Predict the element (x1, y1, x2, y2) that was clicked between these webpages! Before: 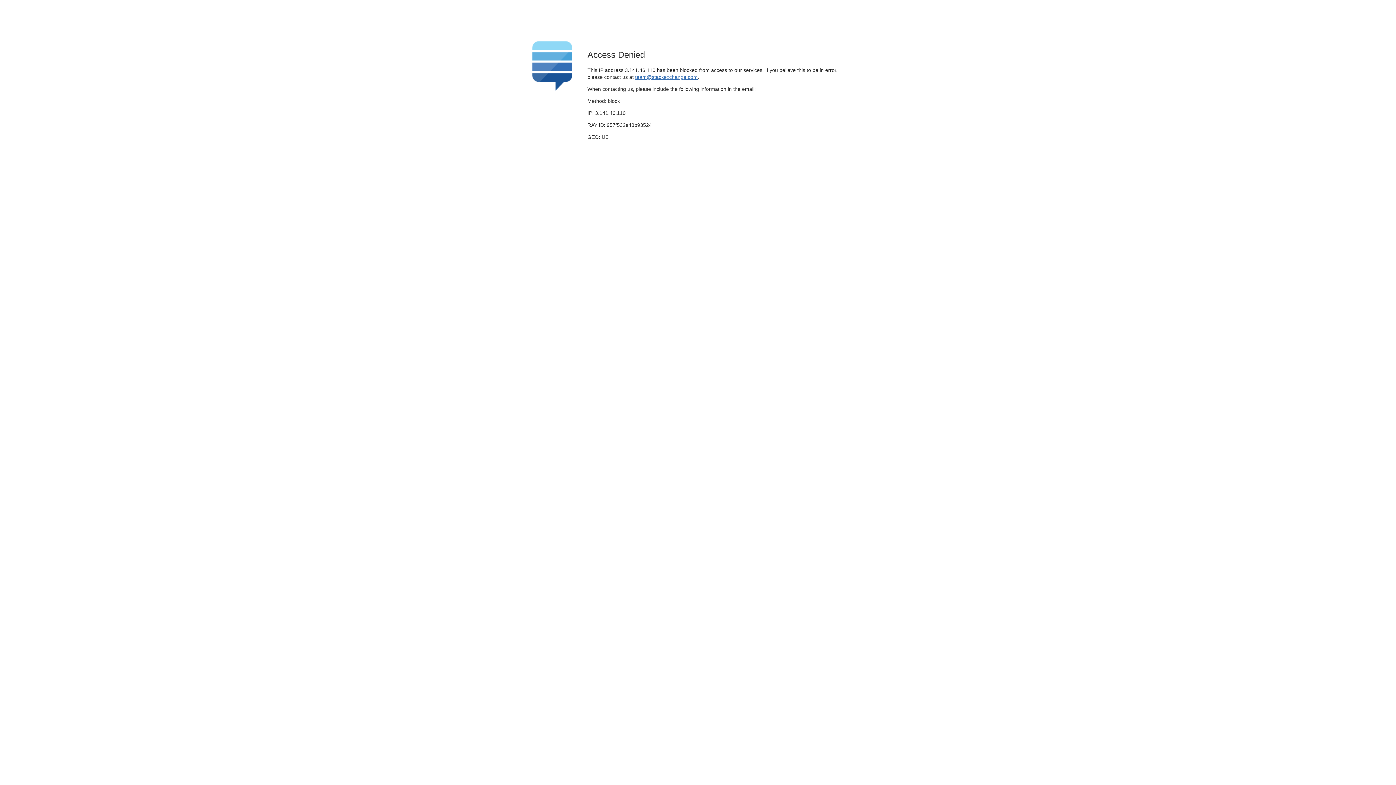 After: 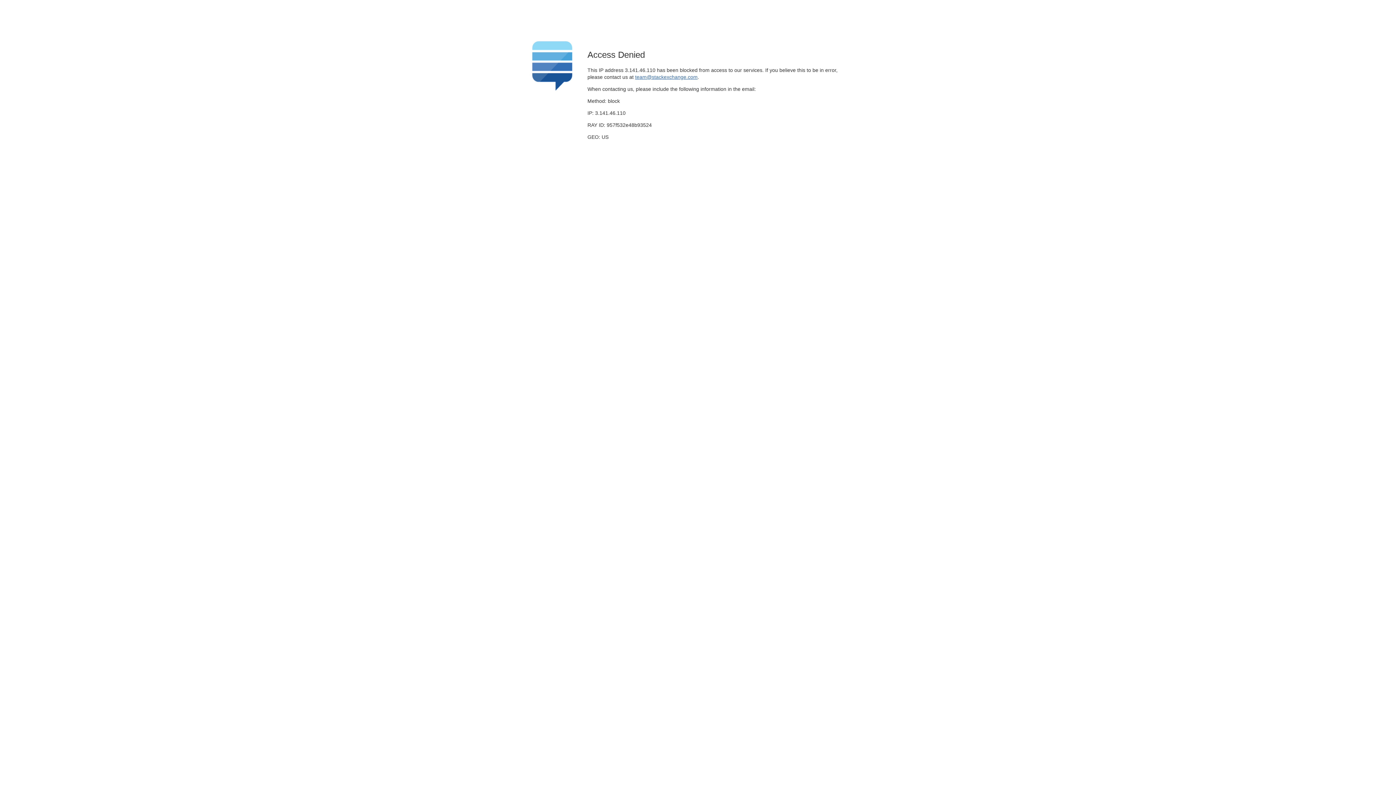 Action: label: team@stackexchange.com bbox: (635, 74, 697, 79)